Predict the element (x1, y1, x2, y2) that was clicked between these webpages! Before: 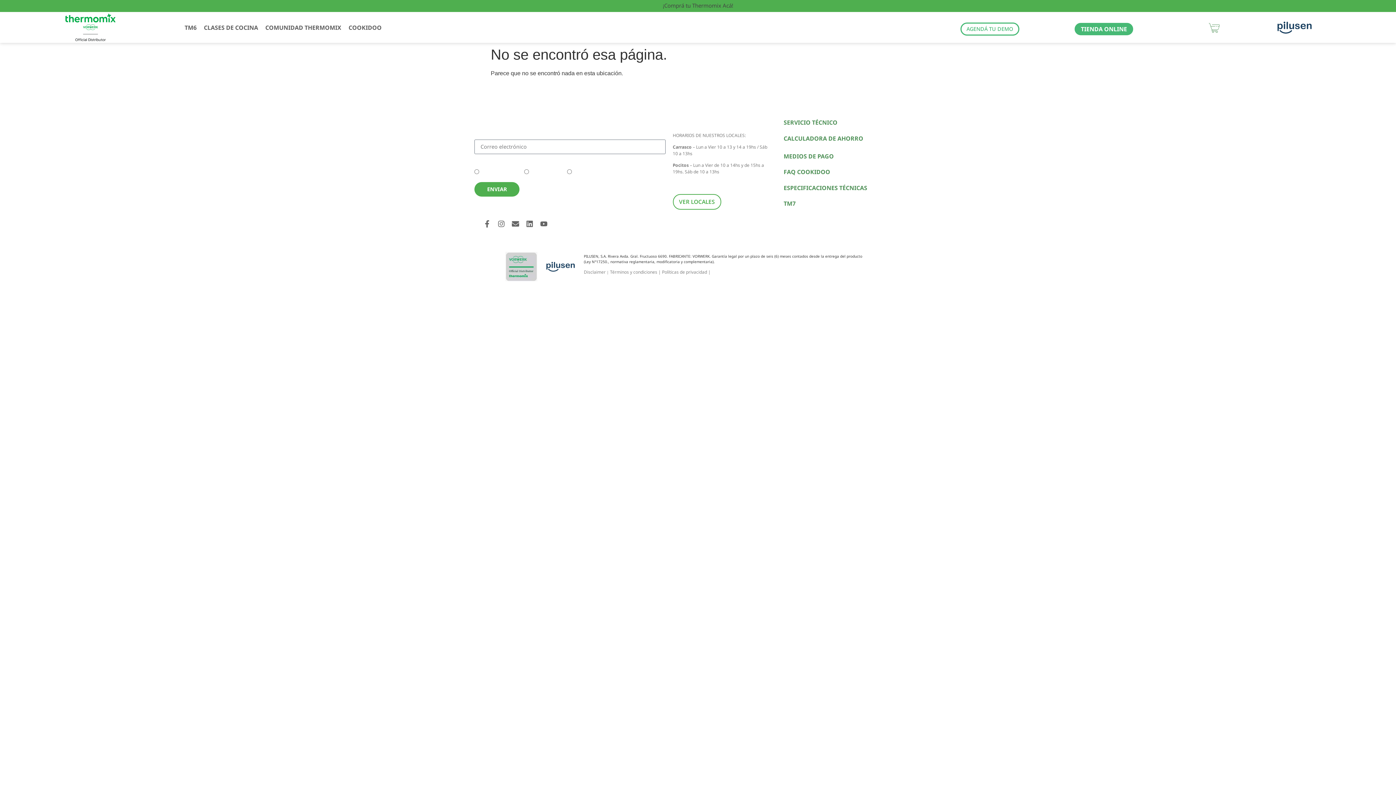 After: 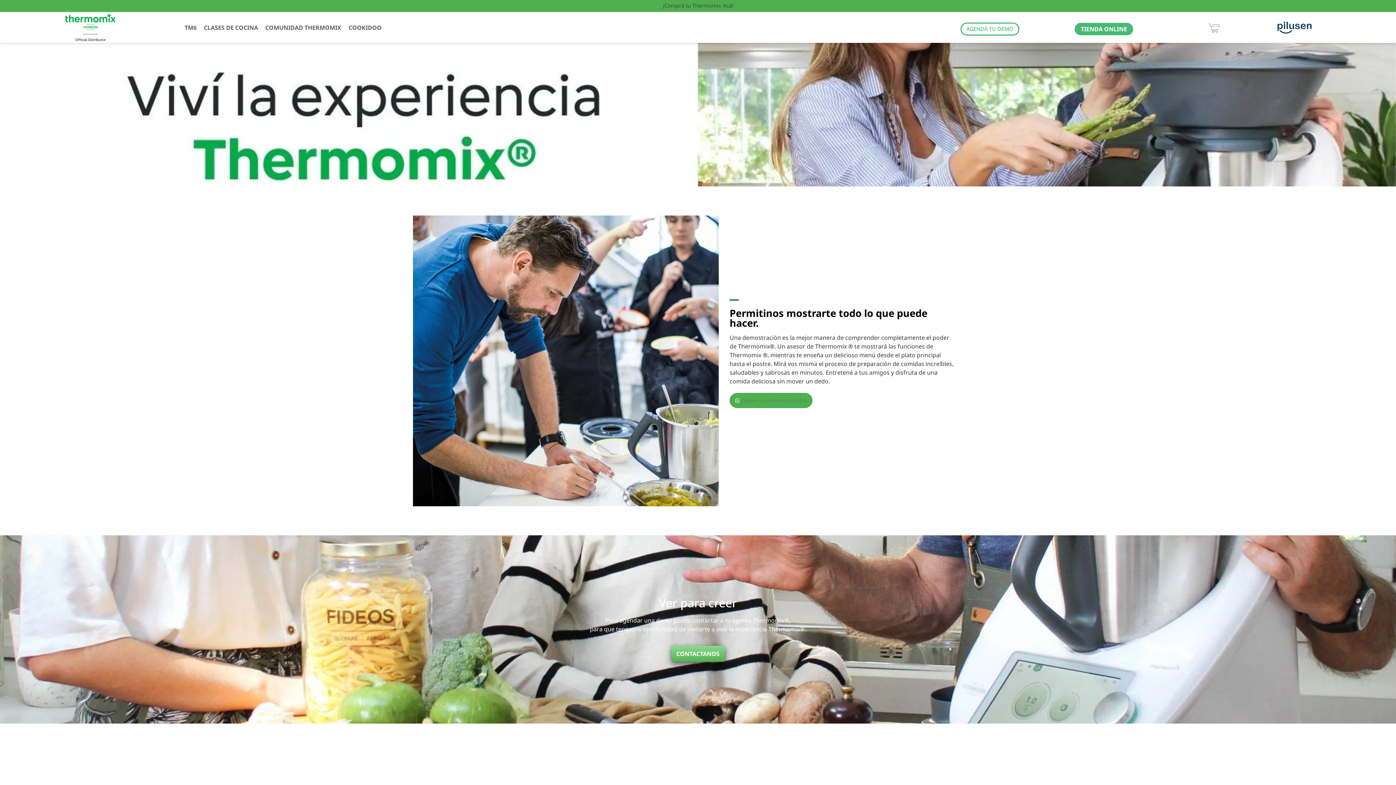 Action: label: AGENDÁ TU DEMO bbox: (960, 22, 1019, 35)